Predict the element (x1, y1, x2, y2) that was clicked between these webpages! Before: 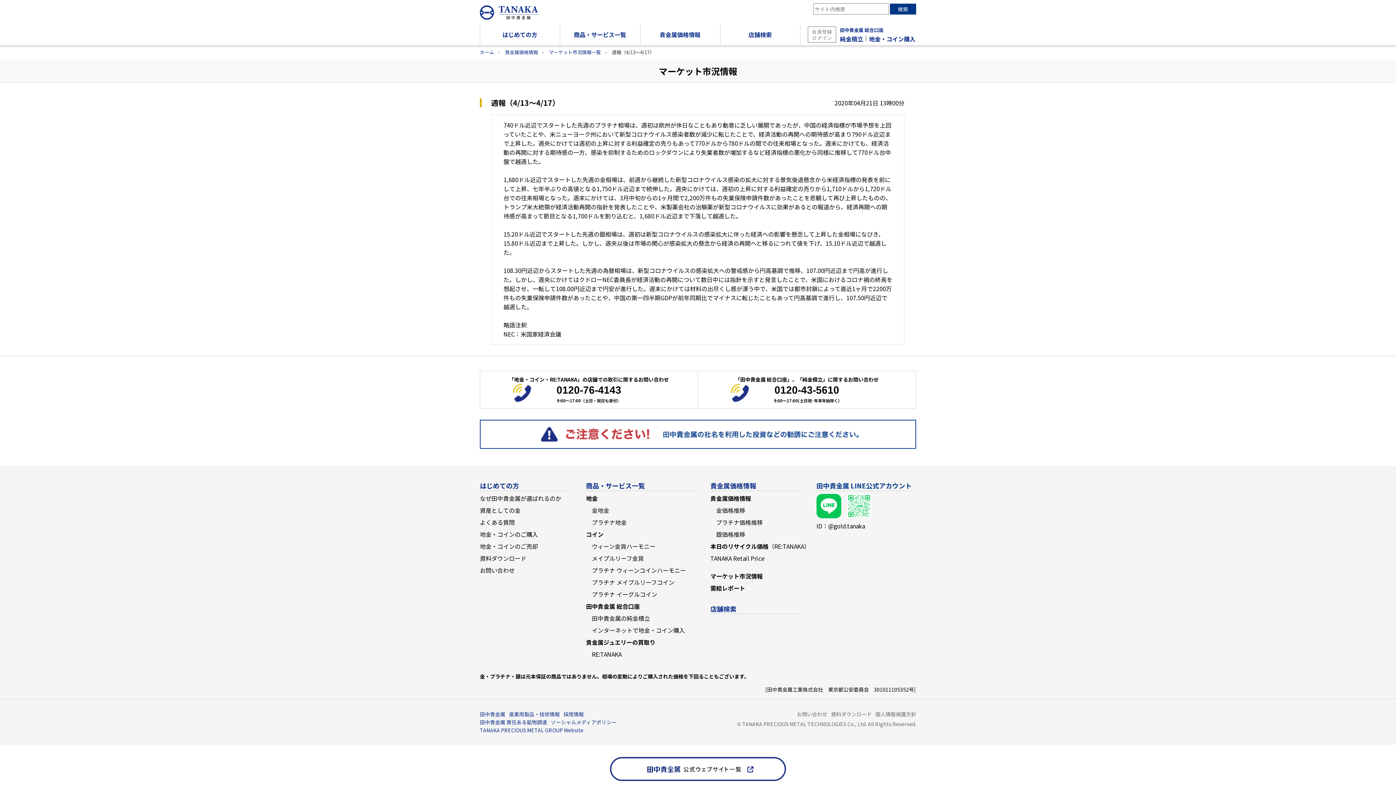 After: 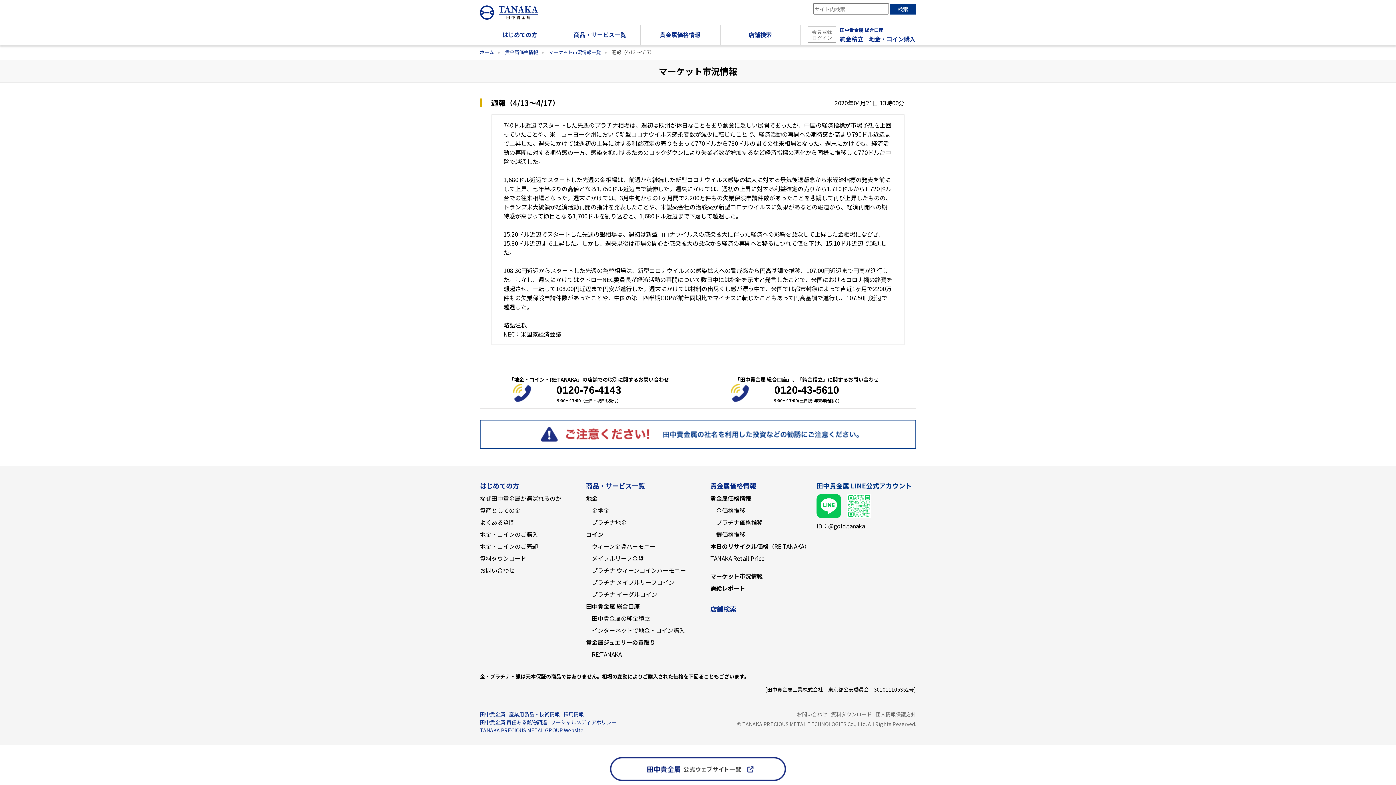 Action: label: TANAKA PRECIOUS METAL GROUP Website bbox: (480, 726, 583, 734)